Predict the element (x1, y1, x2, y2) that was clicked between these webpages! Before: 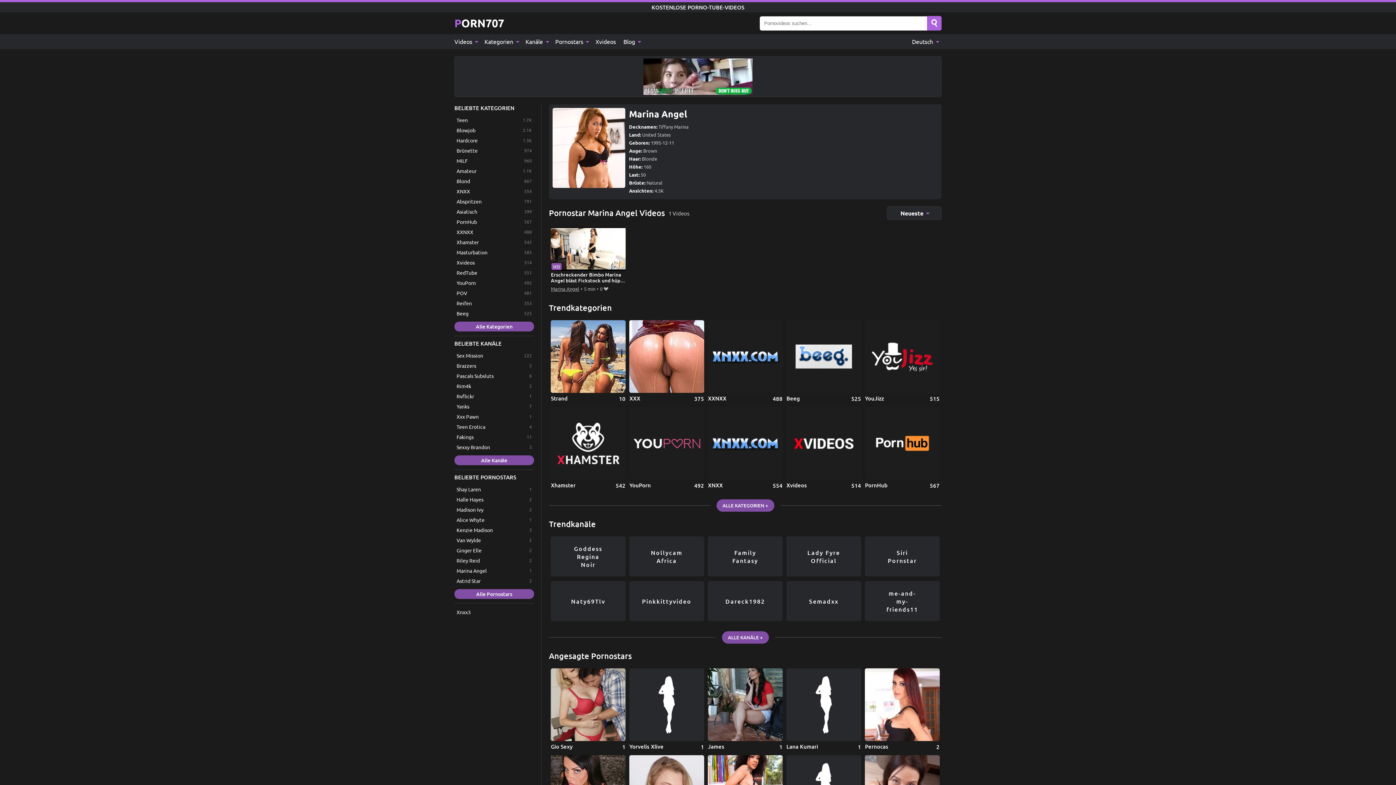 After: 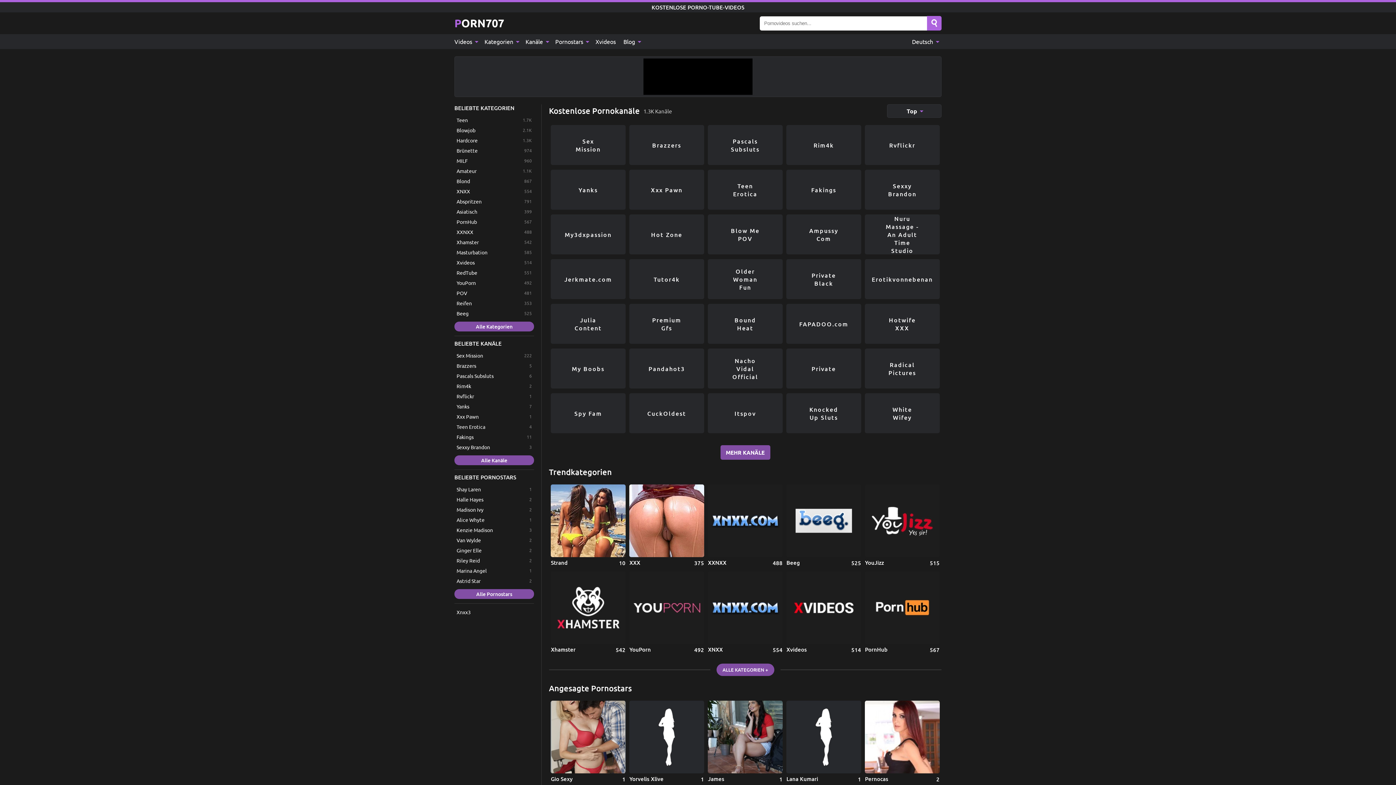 Action: label: Kanäle  bbox: (521, 34, 551, 49)